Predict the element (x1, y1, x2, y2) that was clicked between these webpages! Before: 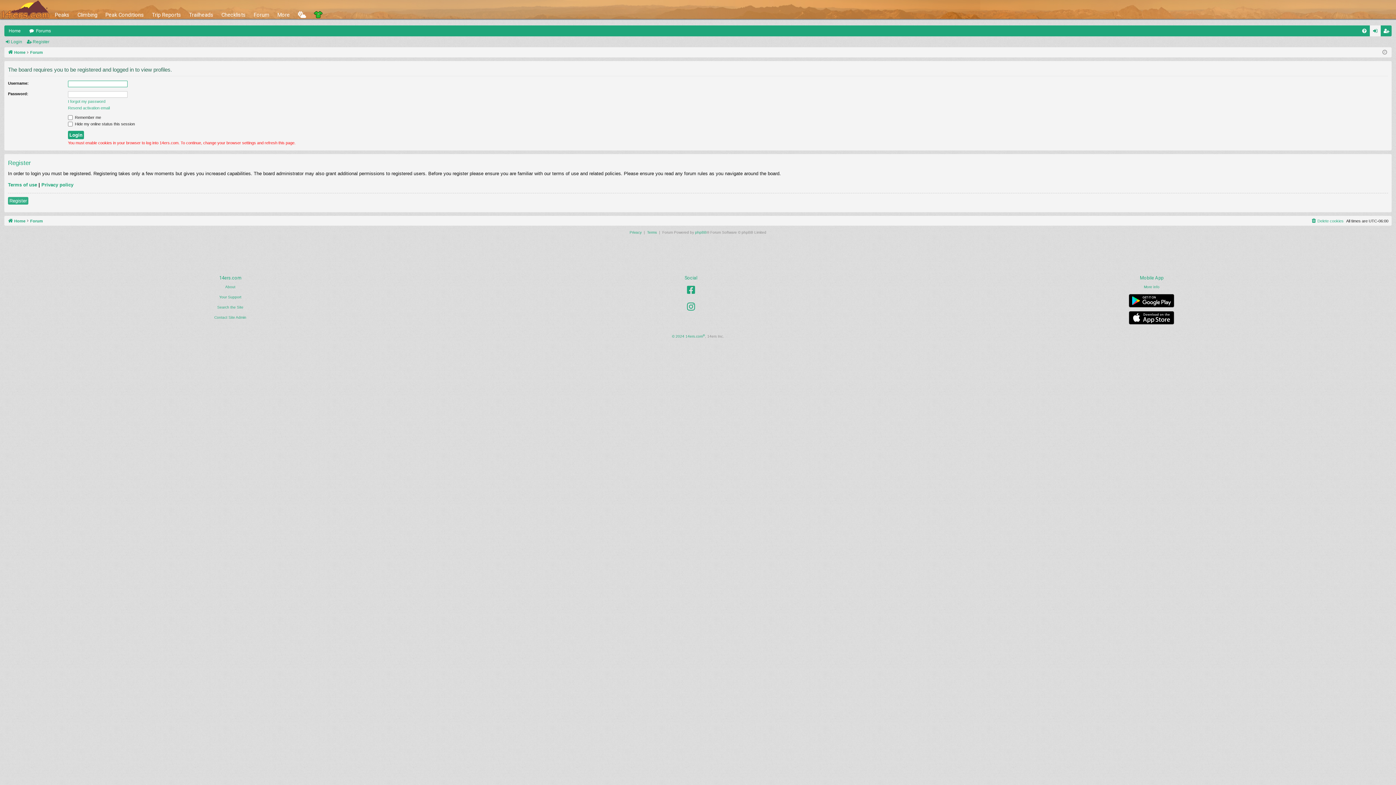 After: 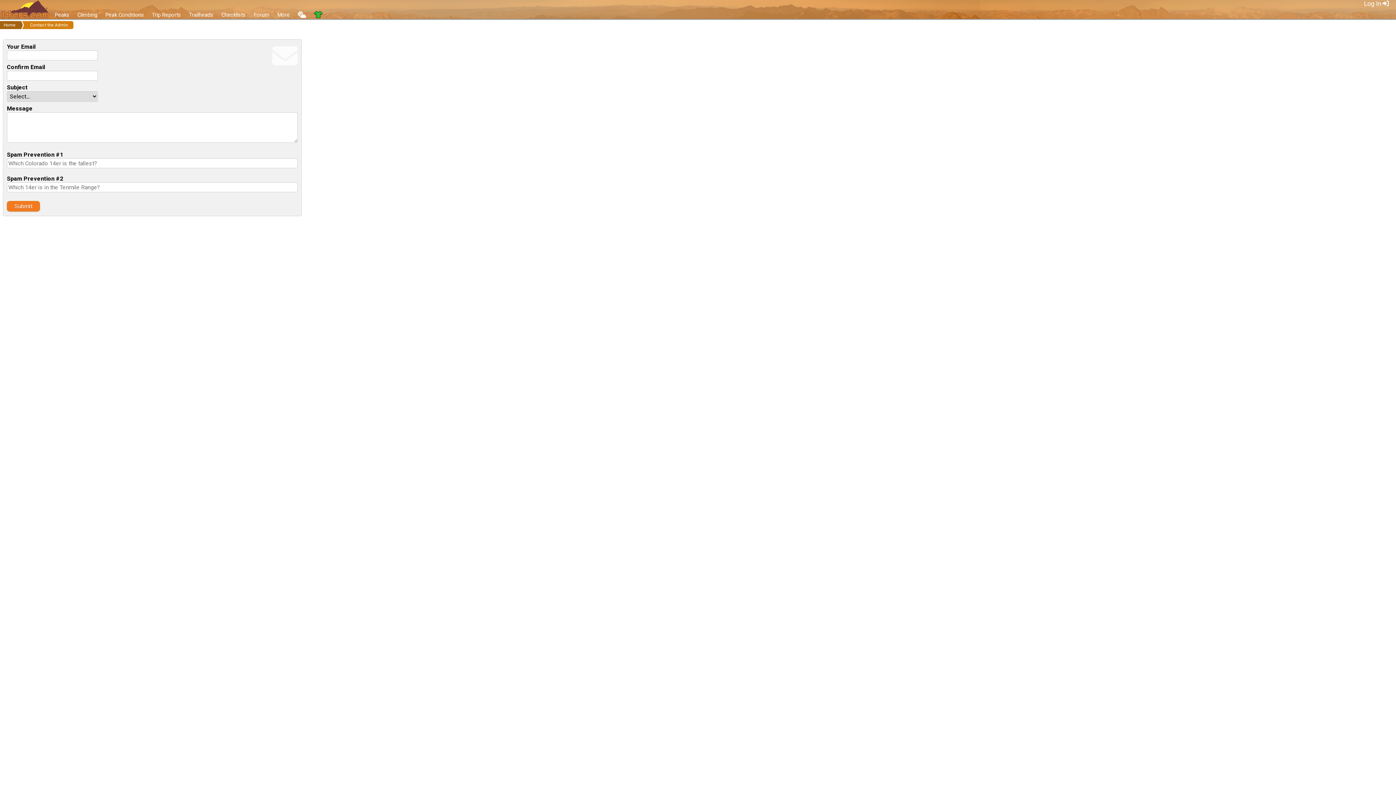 Action: bbox: (214, 314, 246, 320) label: Contact Site Admin